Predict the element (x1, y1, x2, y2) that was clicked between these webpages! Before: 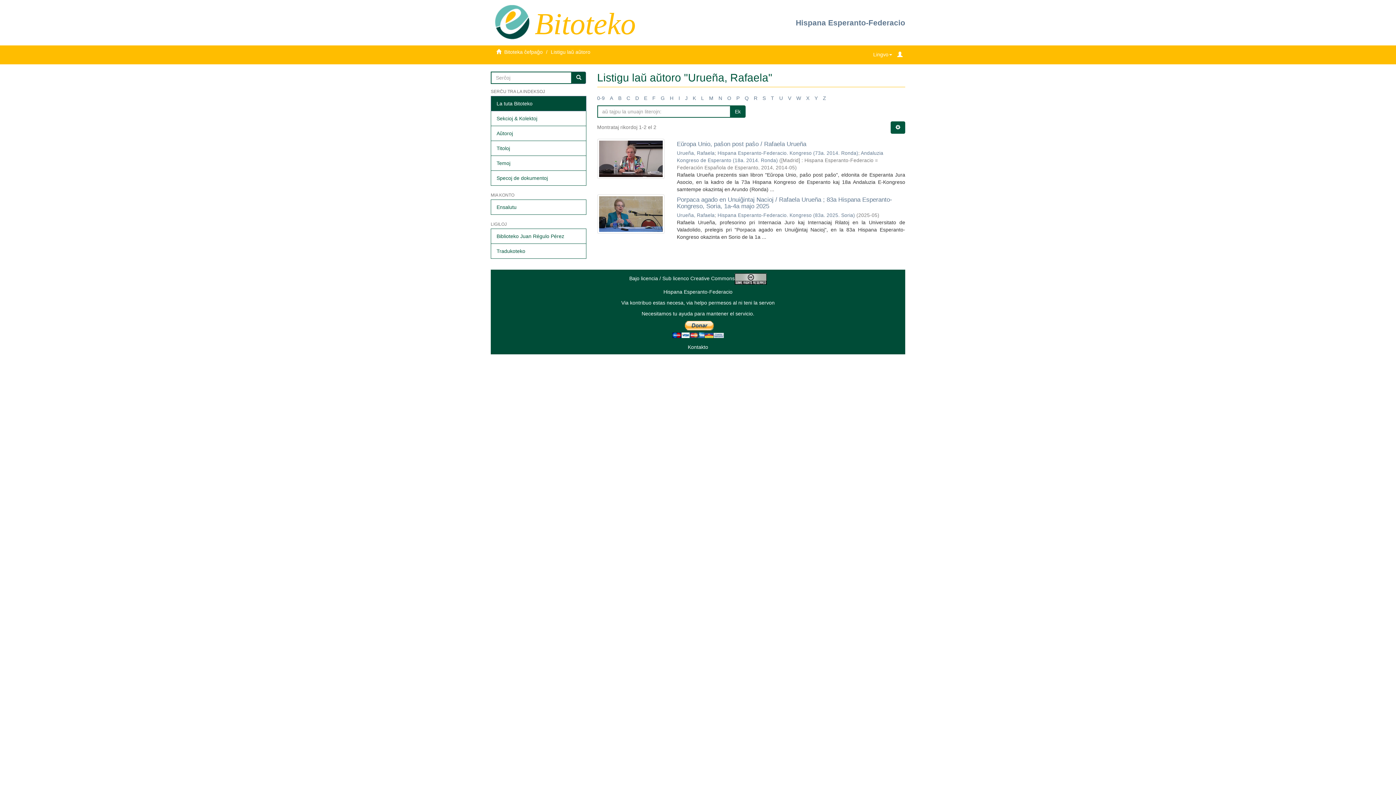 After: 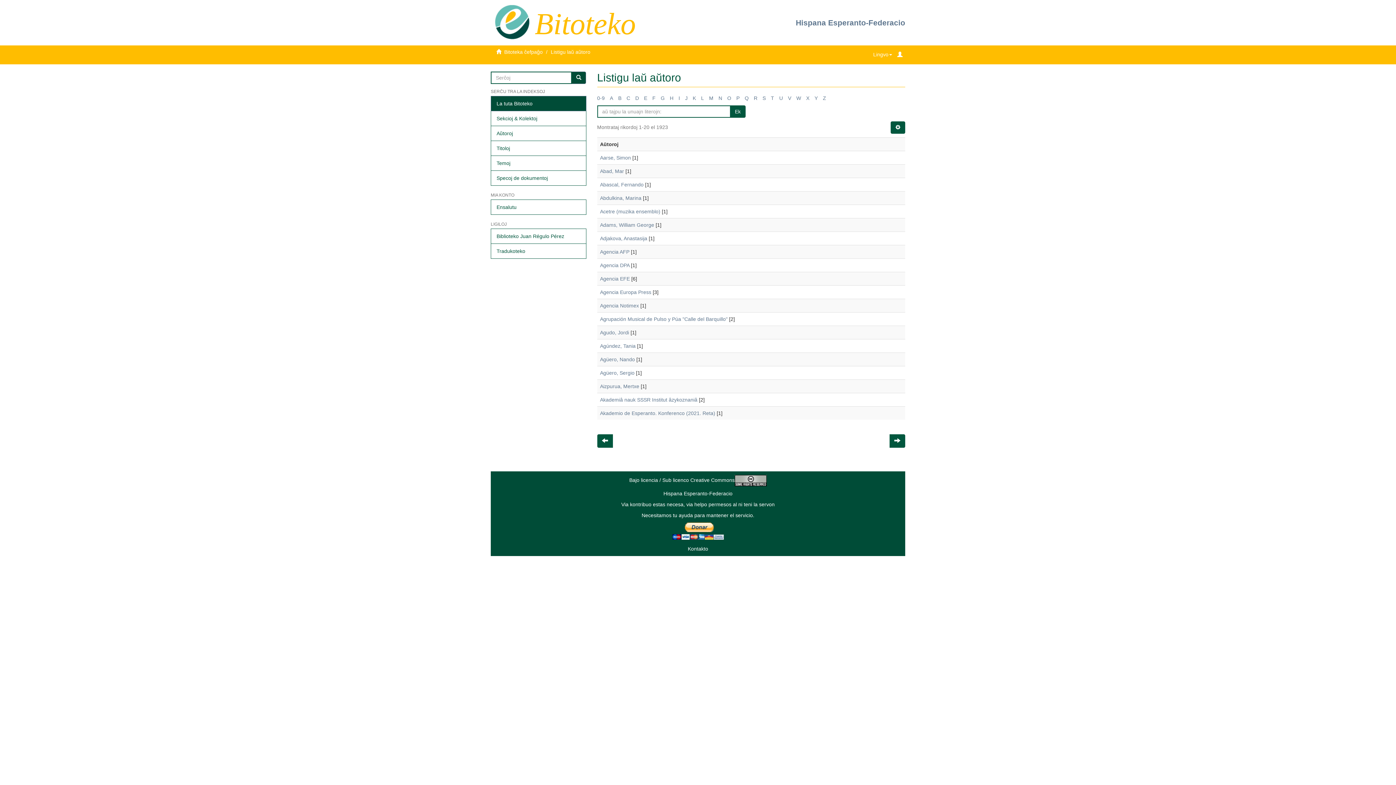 Action: label: Aŭtoroj bbox: (490, 125, 586, 140)